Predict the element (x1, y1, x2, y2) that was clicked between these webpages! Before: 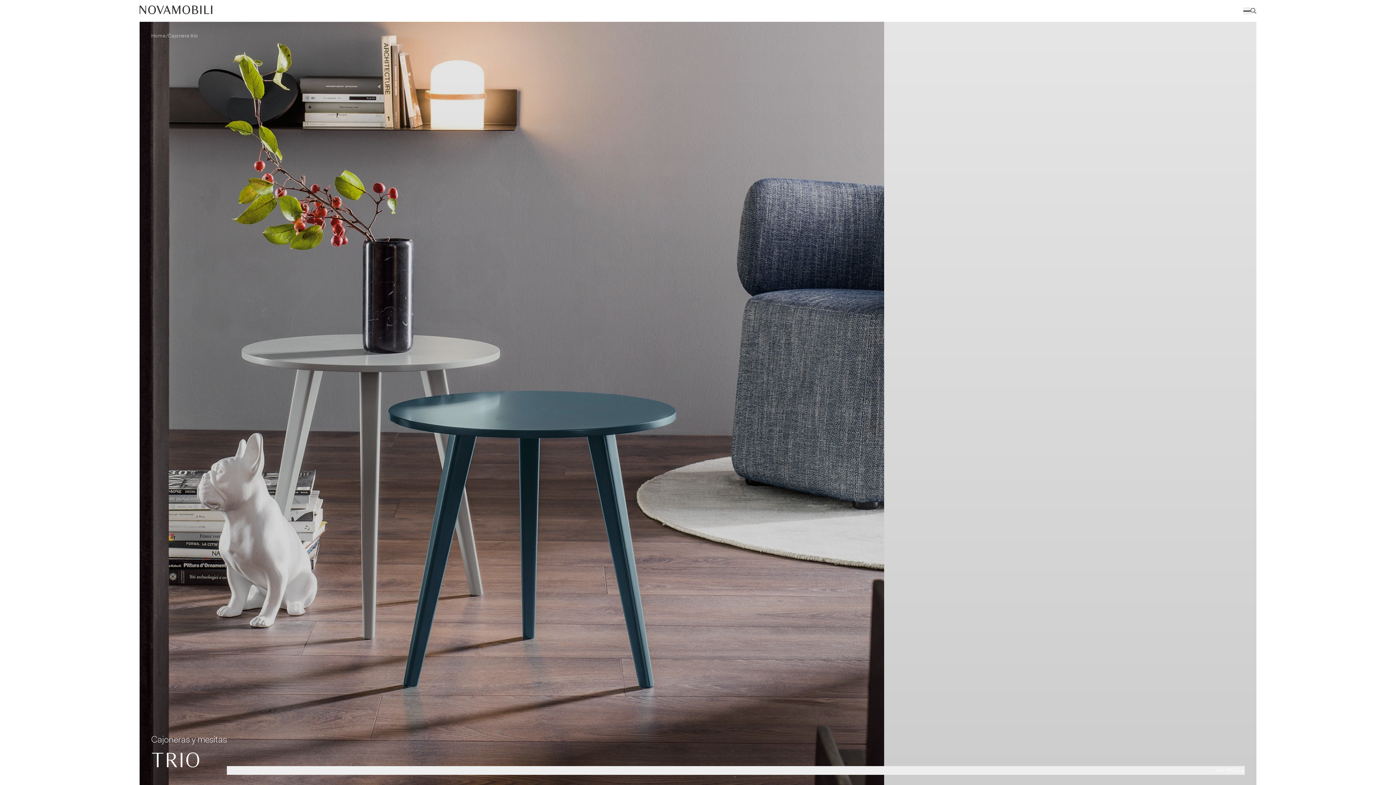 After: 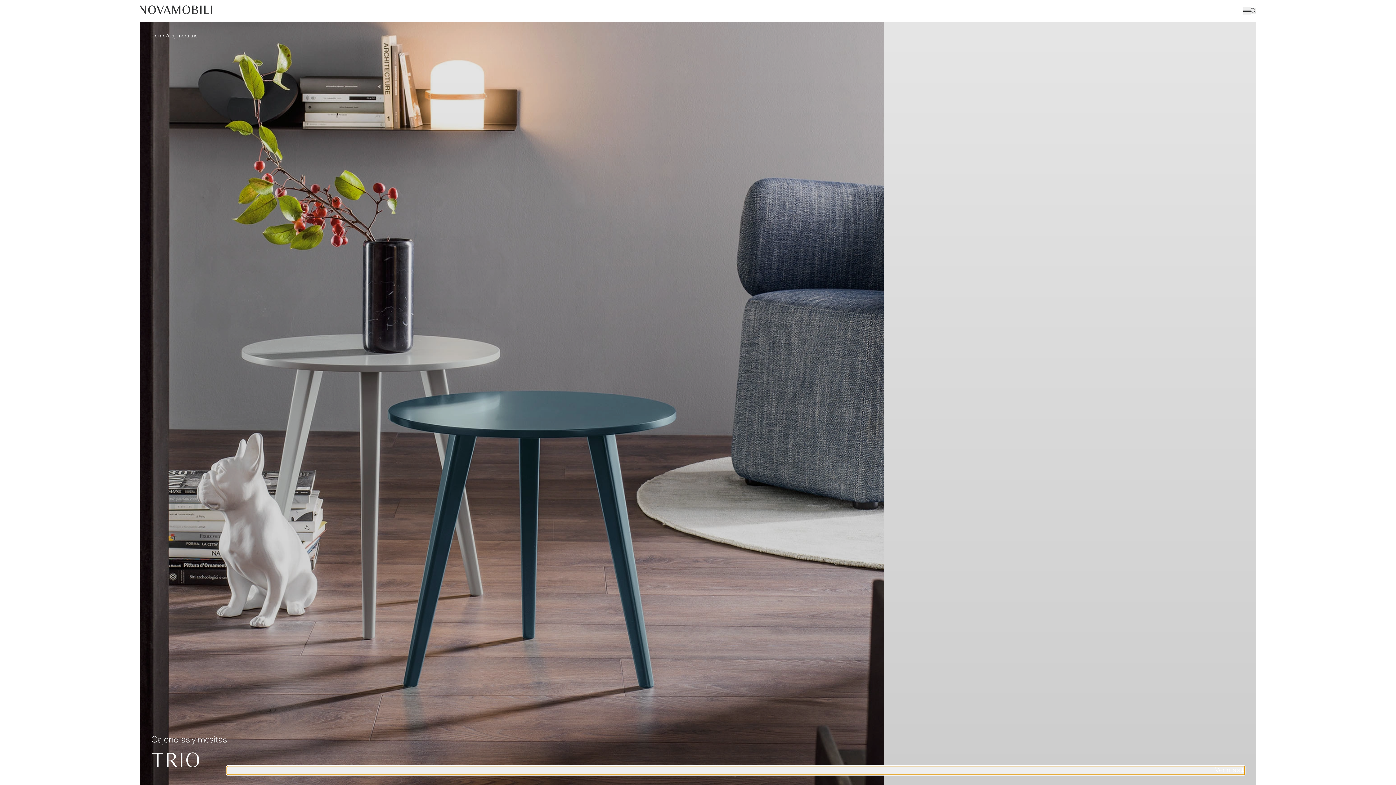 Action: bbox: (226, 766, 1245, 775) label: Ver más